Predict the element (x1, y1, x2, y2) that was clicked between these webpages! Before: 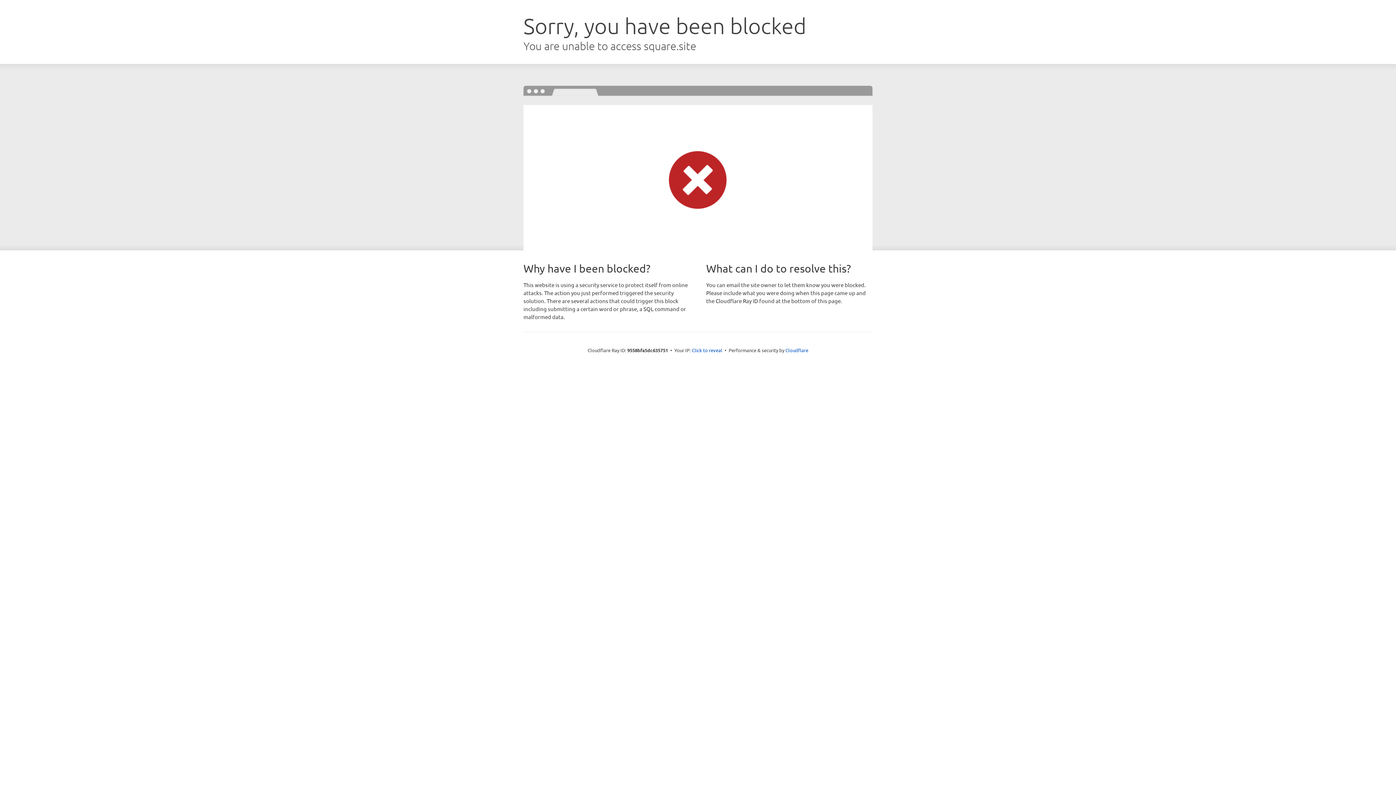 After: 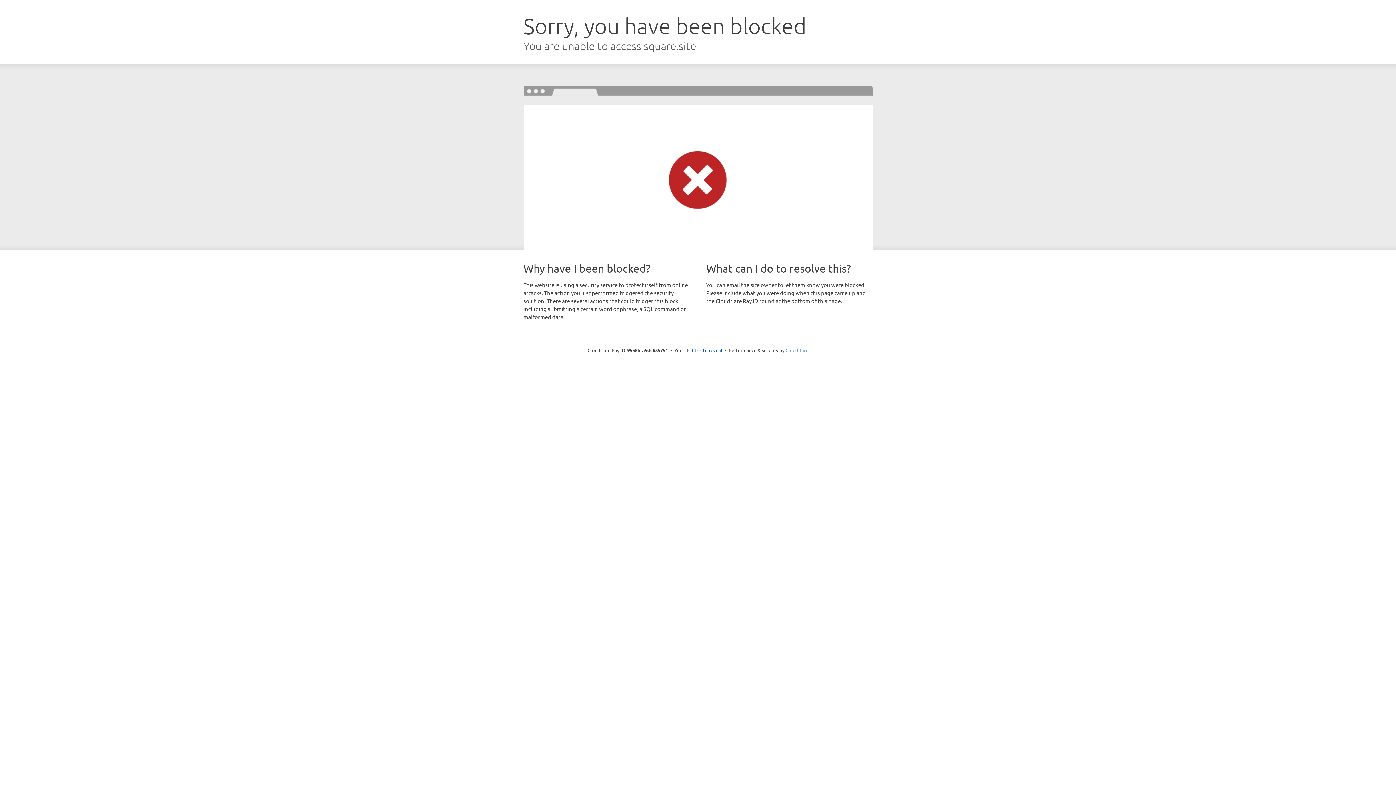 Action: bbox: (785, 347, 808, 353) label: Cloudflare